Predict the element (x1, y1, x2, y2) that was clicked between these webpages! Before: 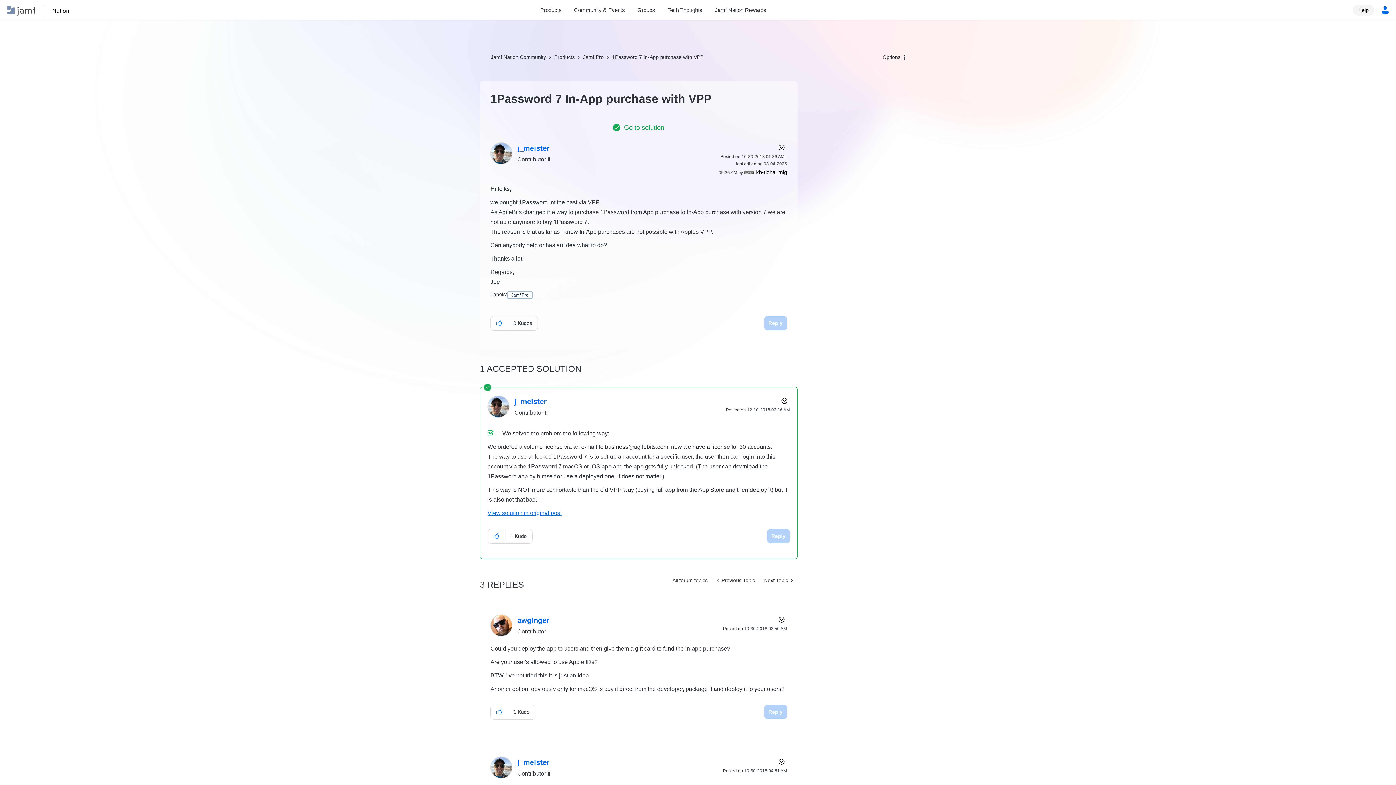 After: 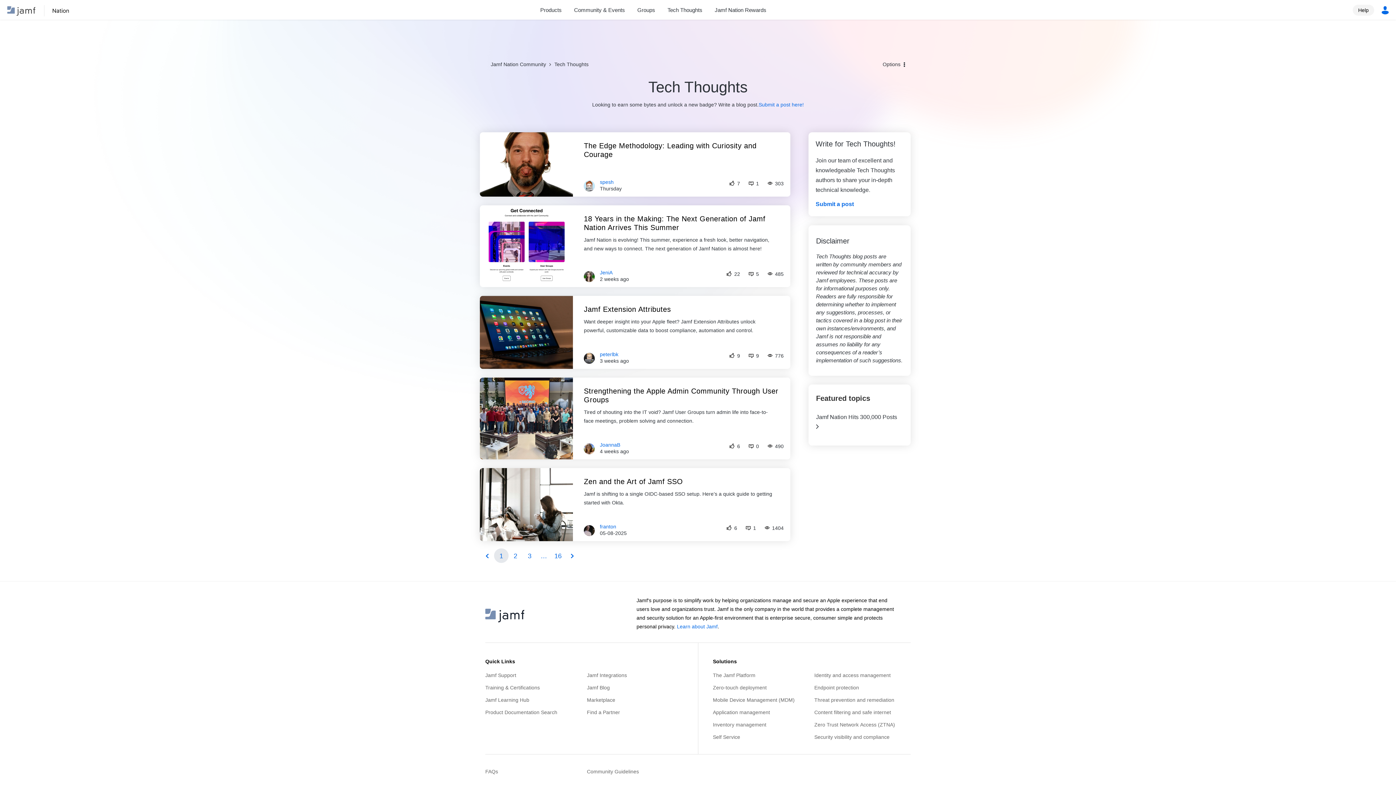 Action: bbox: (661, 5, 708, 14) label: Tech Thoughts